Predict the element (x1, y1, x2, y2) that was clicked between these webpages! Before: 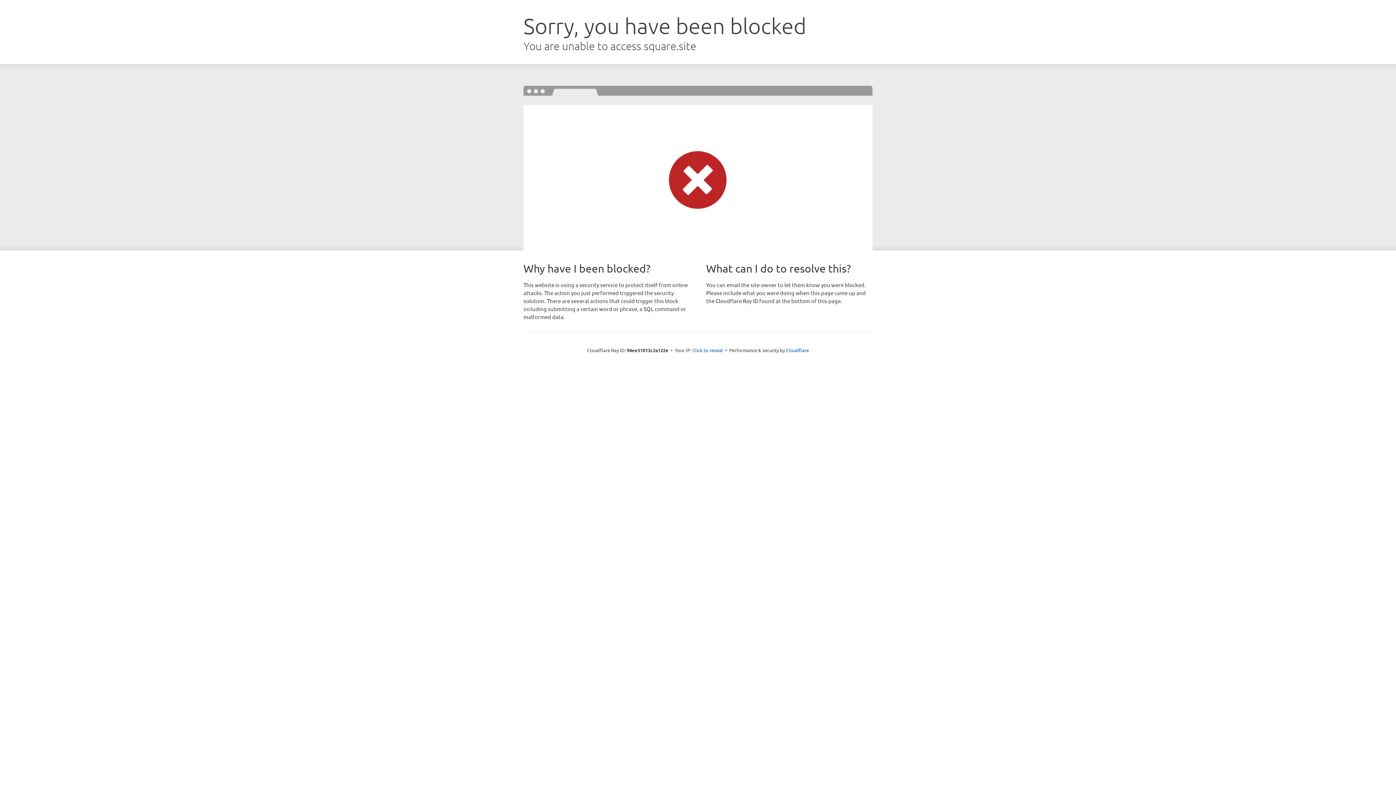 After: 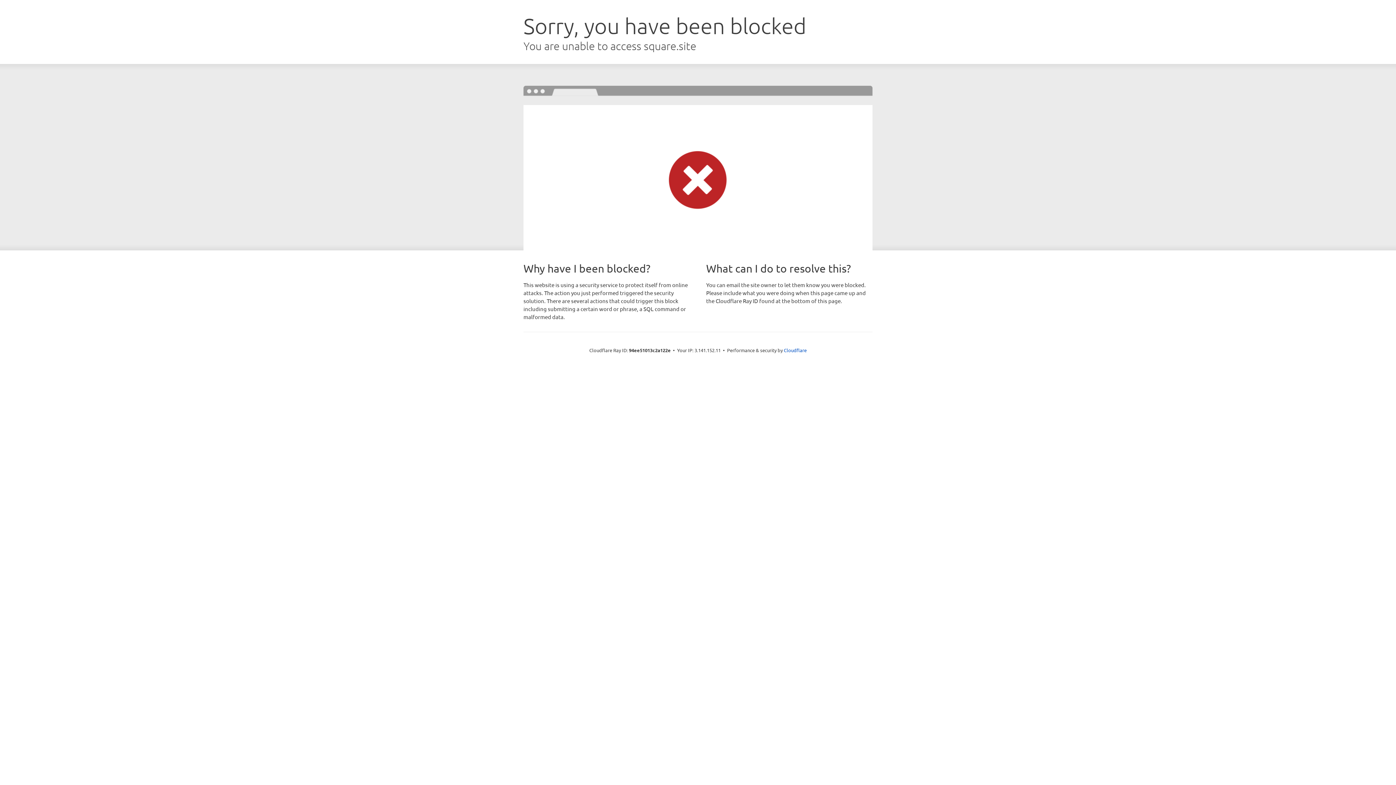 Action: bbox: (692, 346, 723, 353) label: Click to reveal